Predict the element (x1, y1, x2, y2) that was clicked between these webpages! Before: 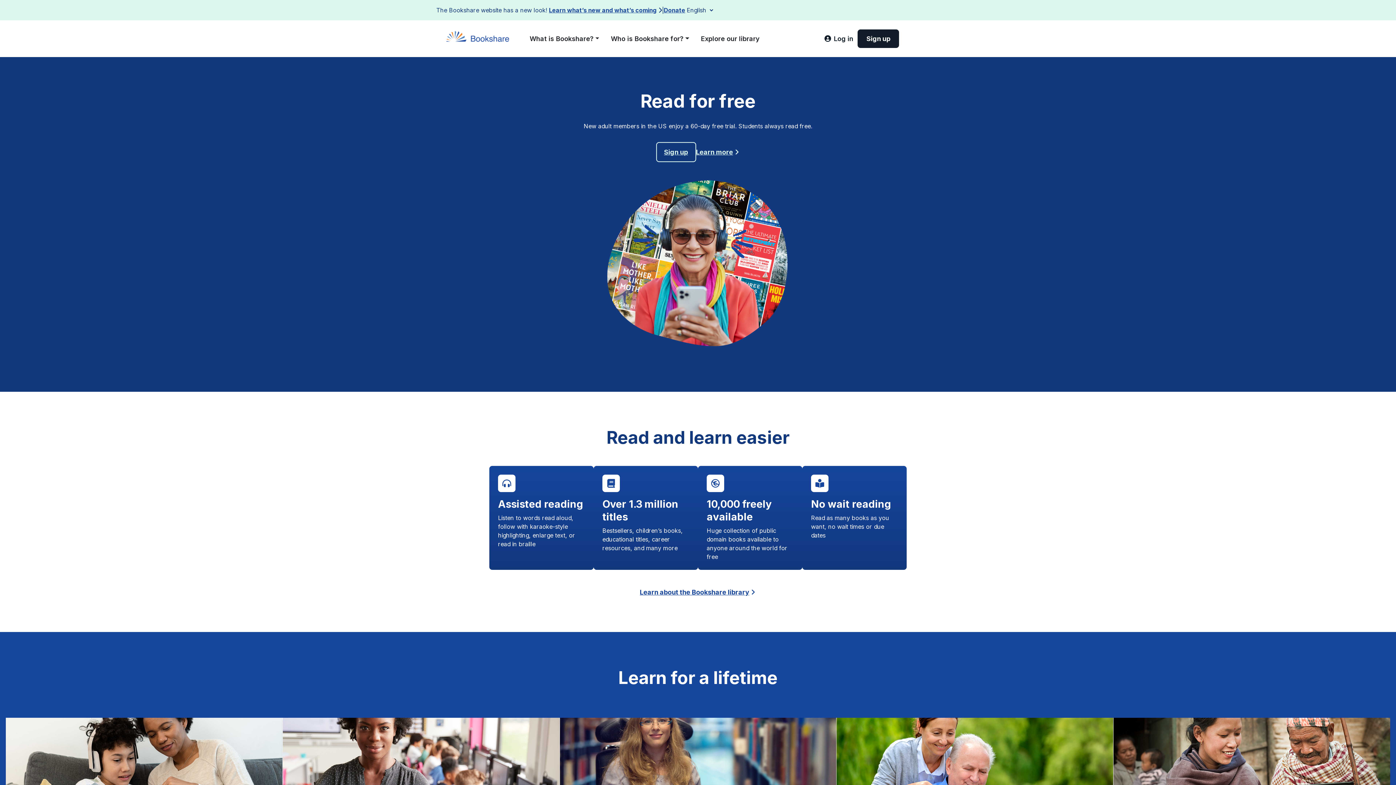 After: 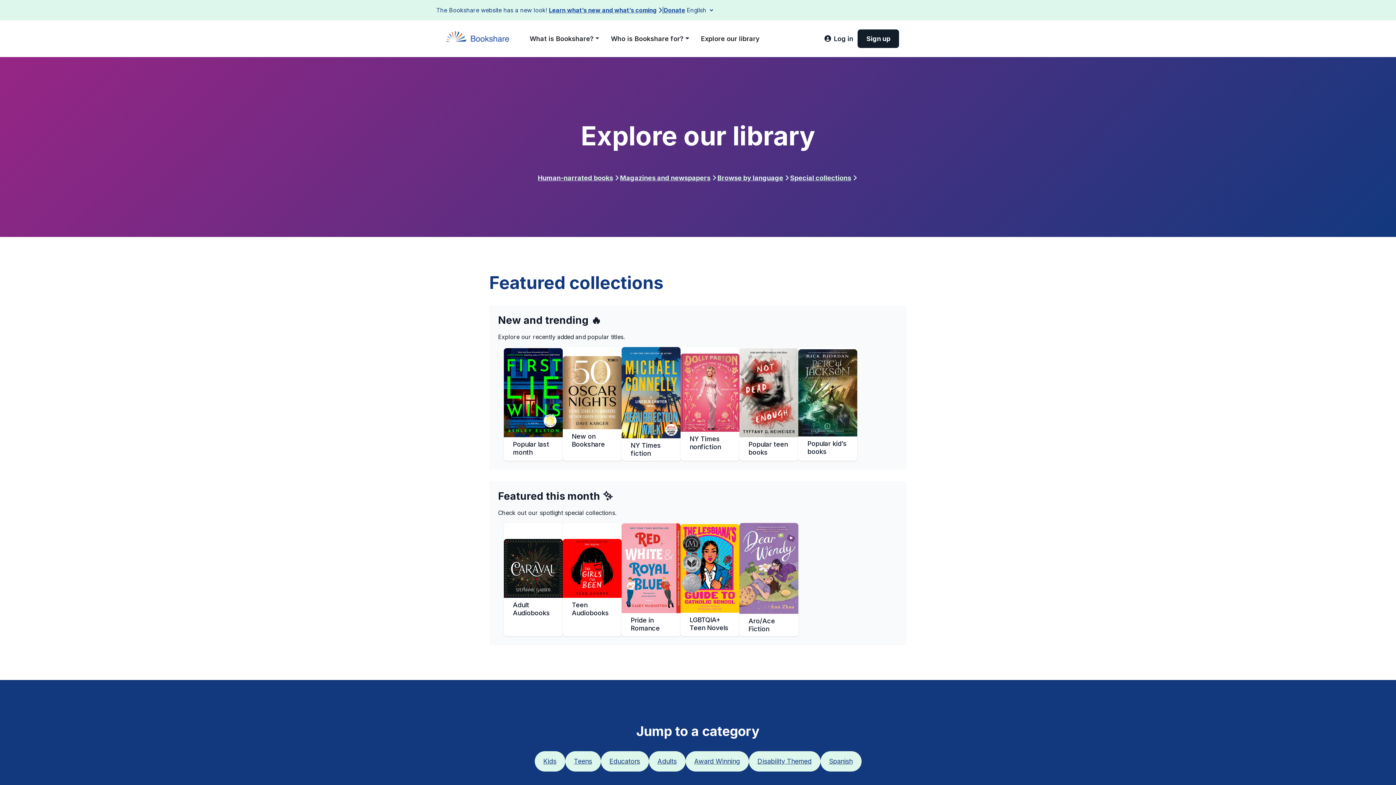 Action: bbox: (695, 30, 765, 46) label: Explore our library